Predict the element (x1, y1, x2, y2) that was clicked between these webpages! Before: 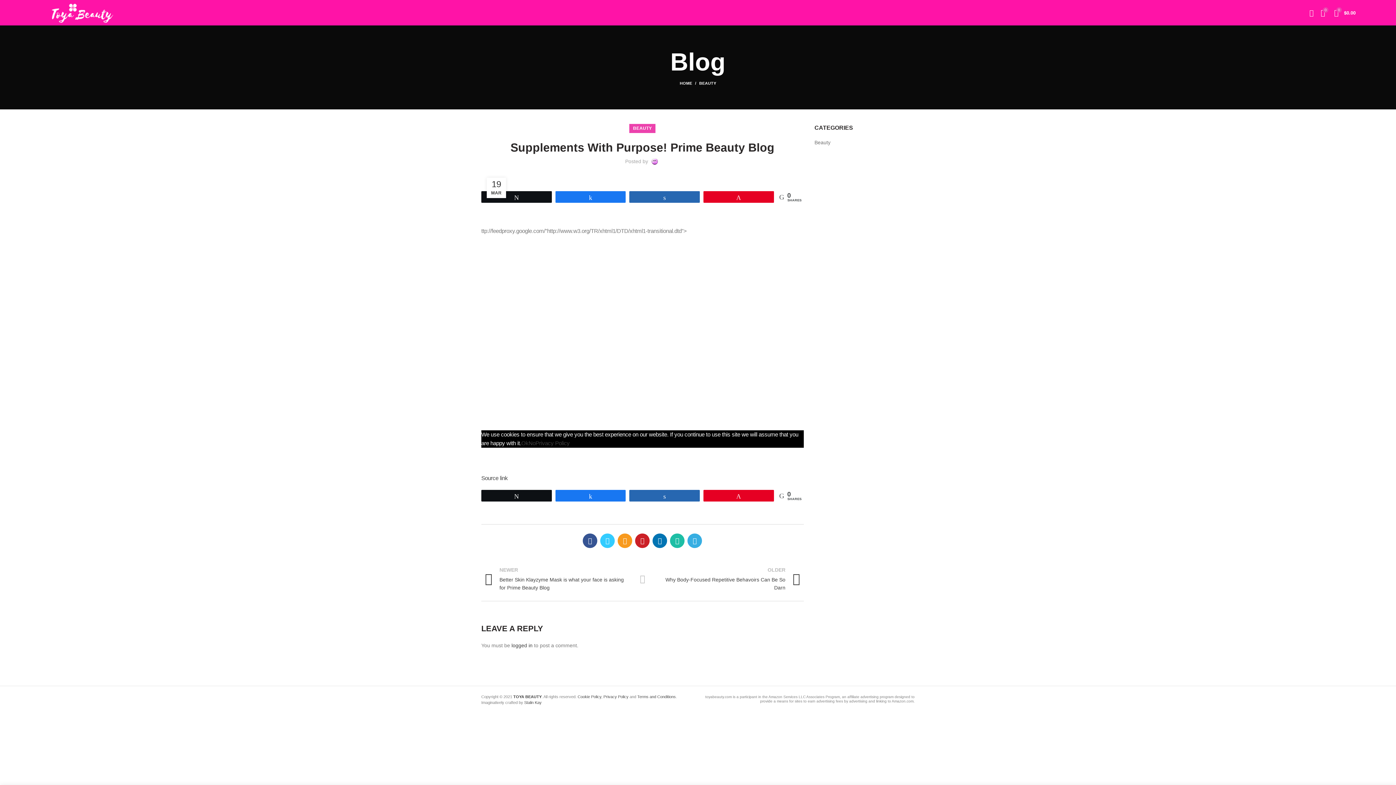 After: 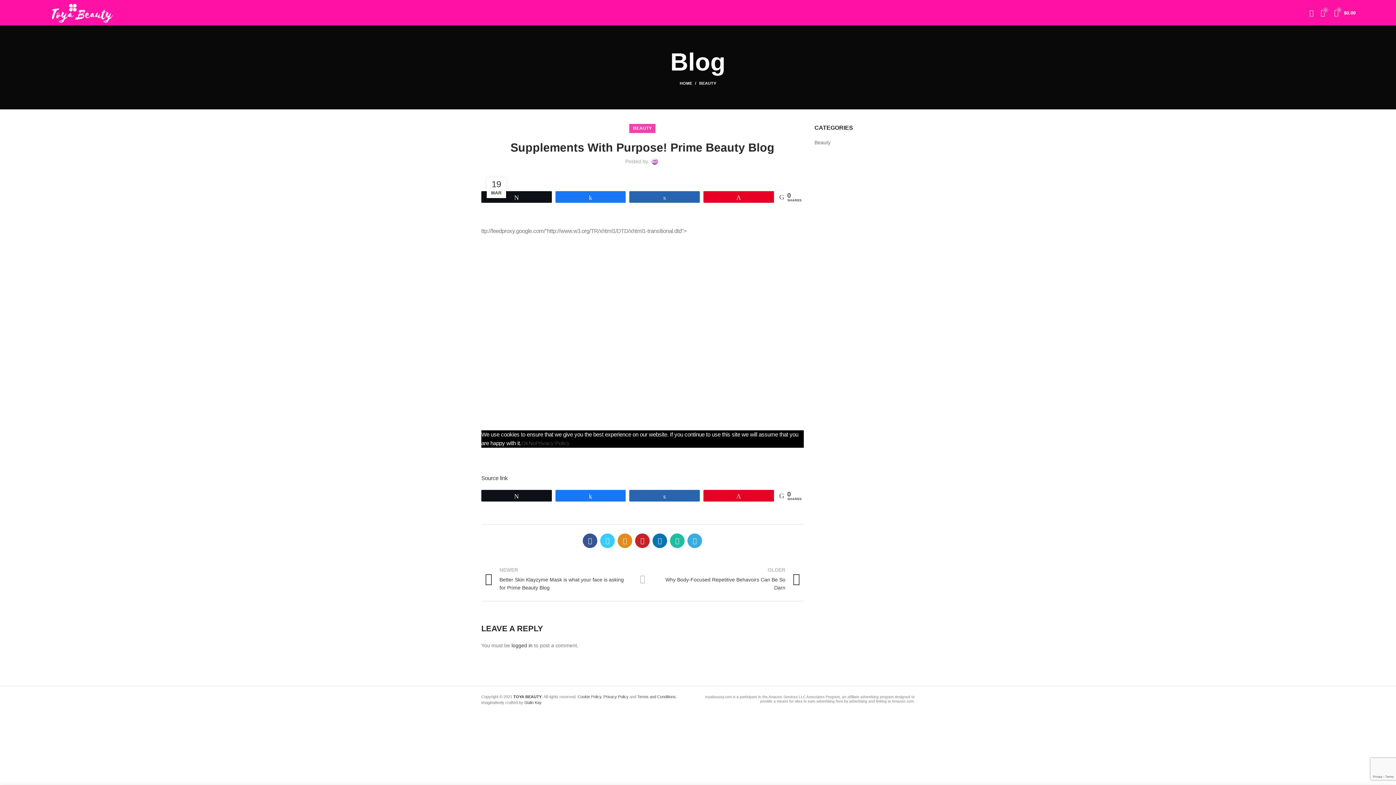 Action: bbox: (617, 533, 632, 548) label:  Email